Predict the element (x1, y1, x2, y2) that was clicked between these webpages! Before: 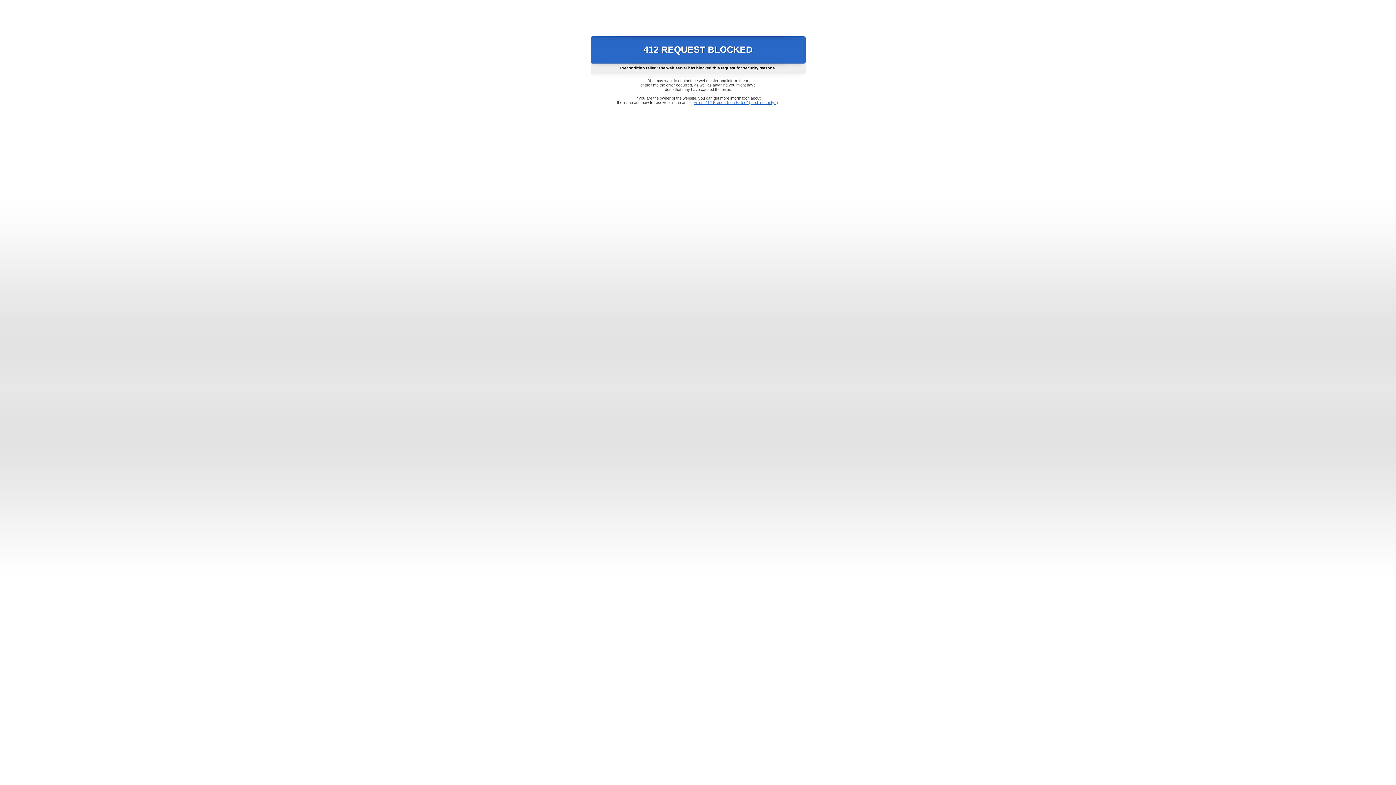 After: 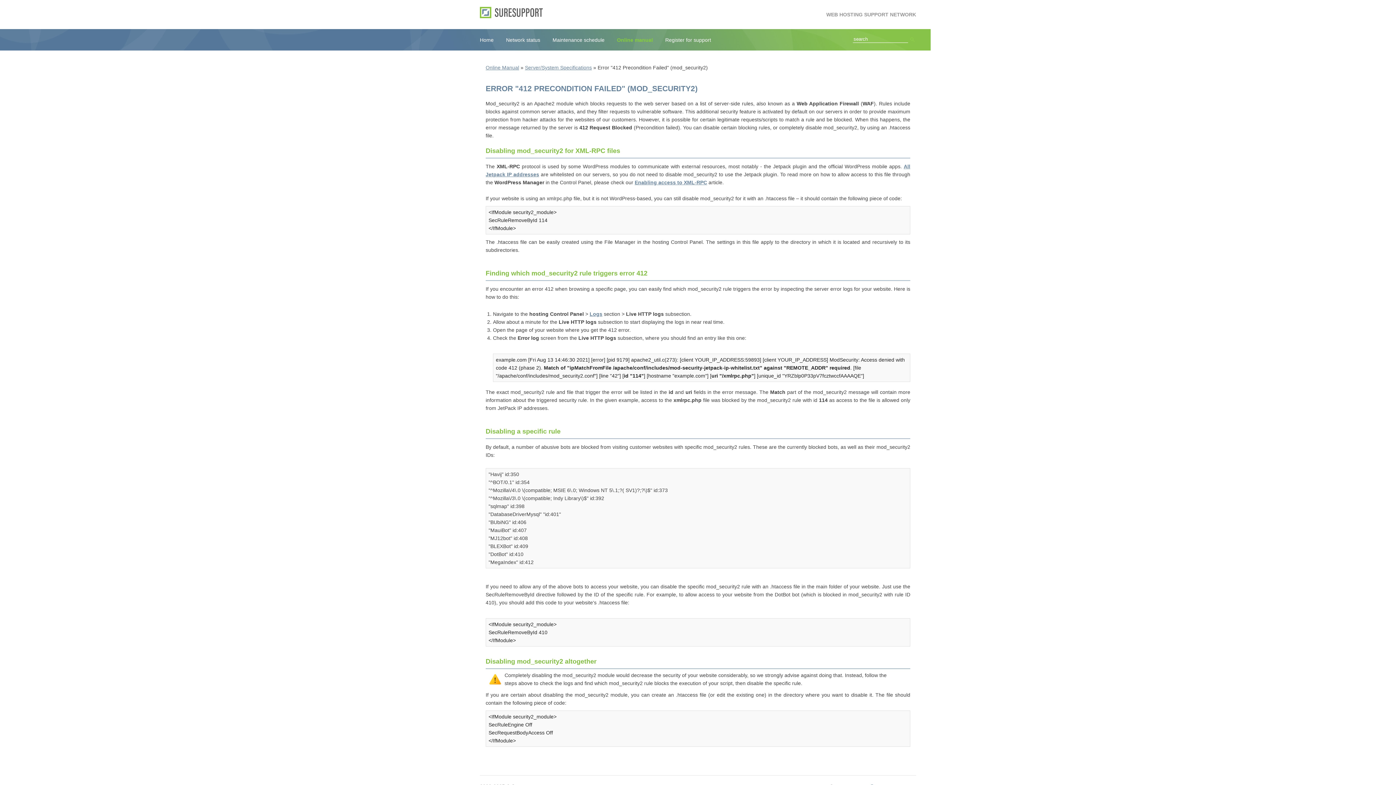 Action: bbox: (693, 100, 778, 104) label: Error "412 Precondition Failed" (mod_security2)